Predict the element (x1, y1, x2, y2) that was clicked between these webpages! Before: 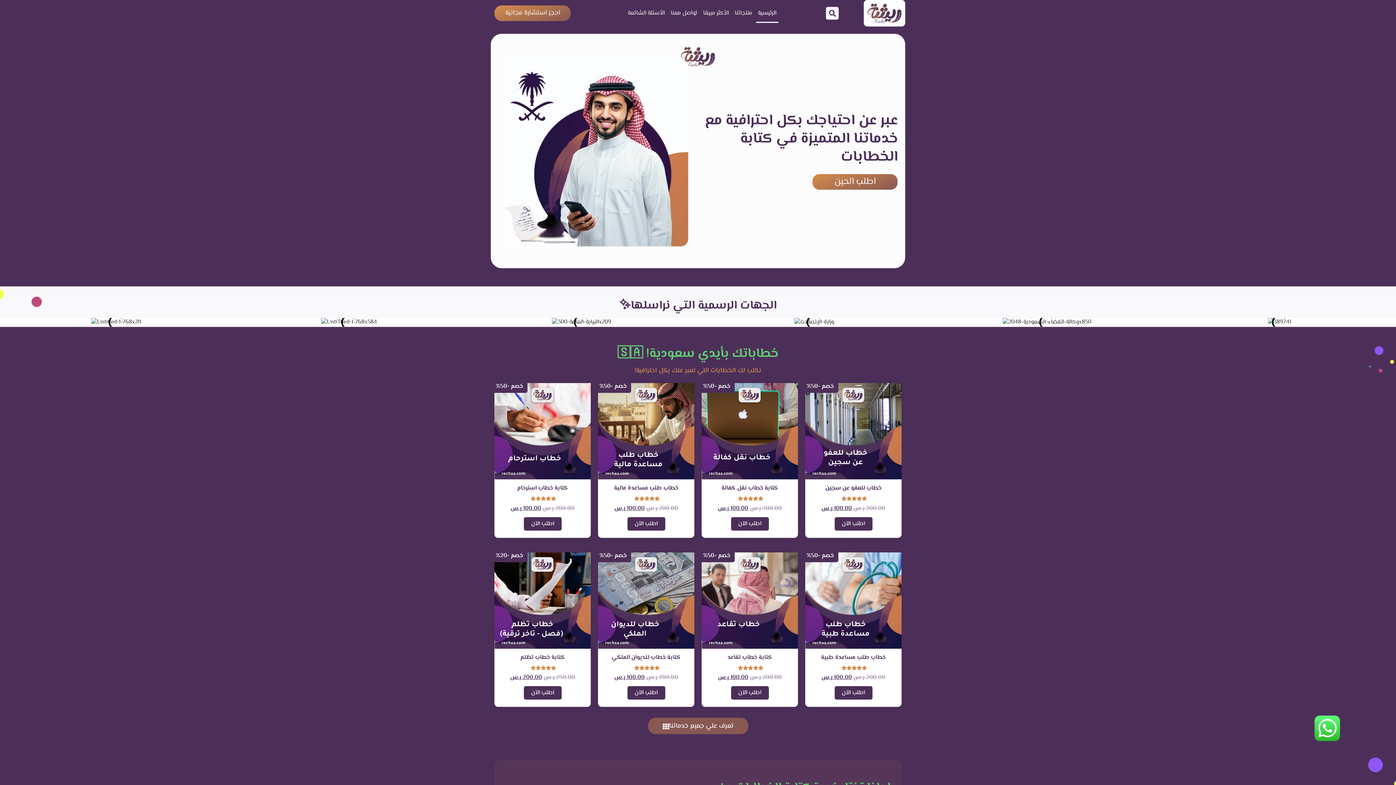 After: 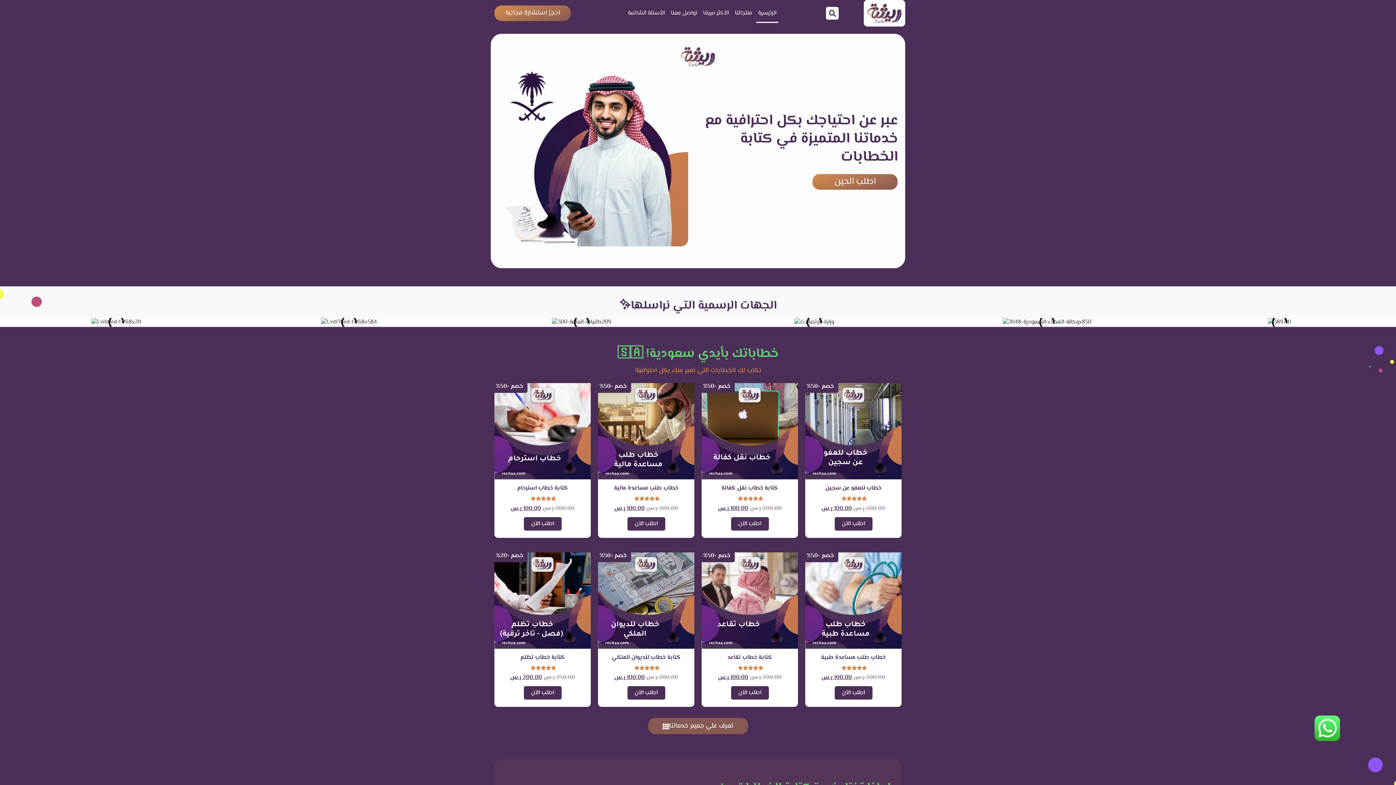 Action: bbox: (867, 3, 901, 22)